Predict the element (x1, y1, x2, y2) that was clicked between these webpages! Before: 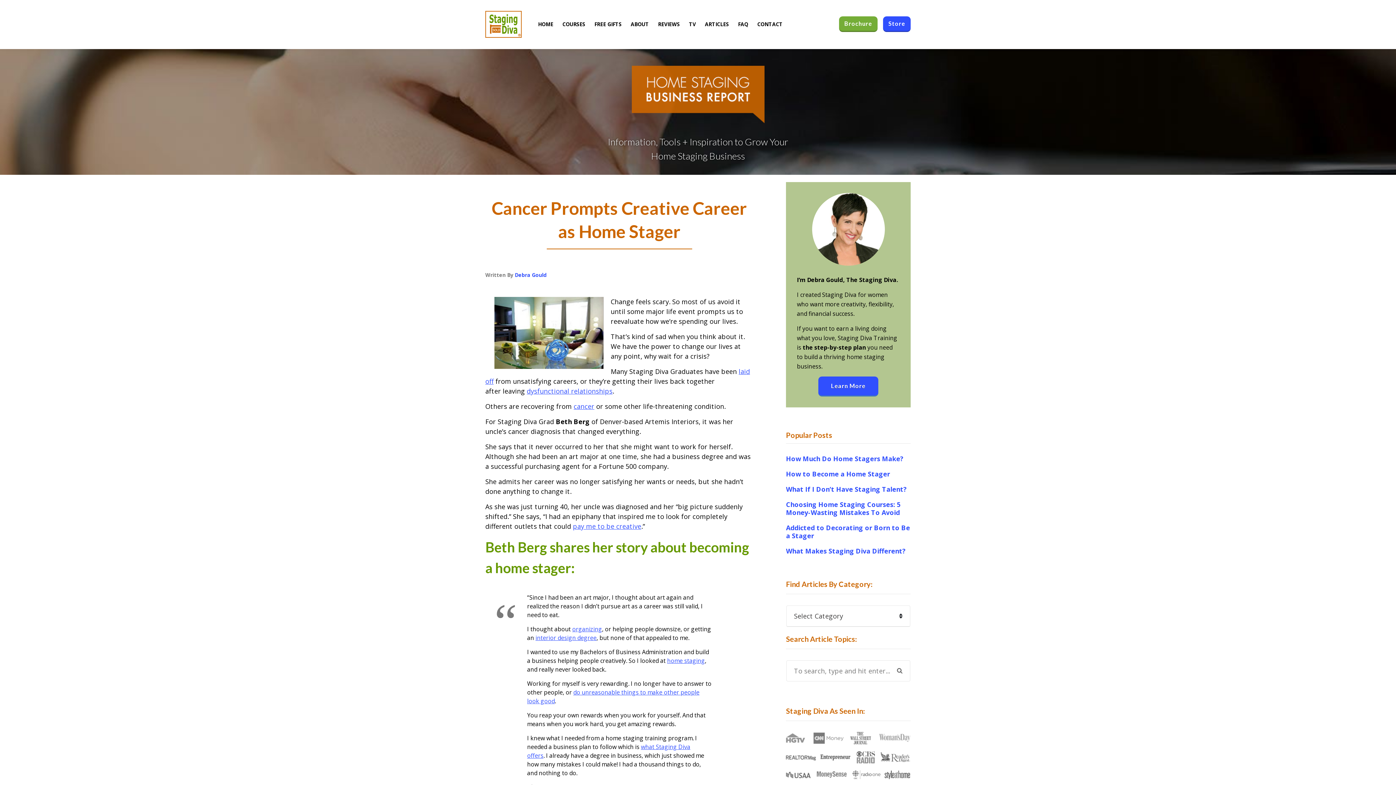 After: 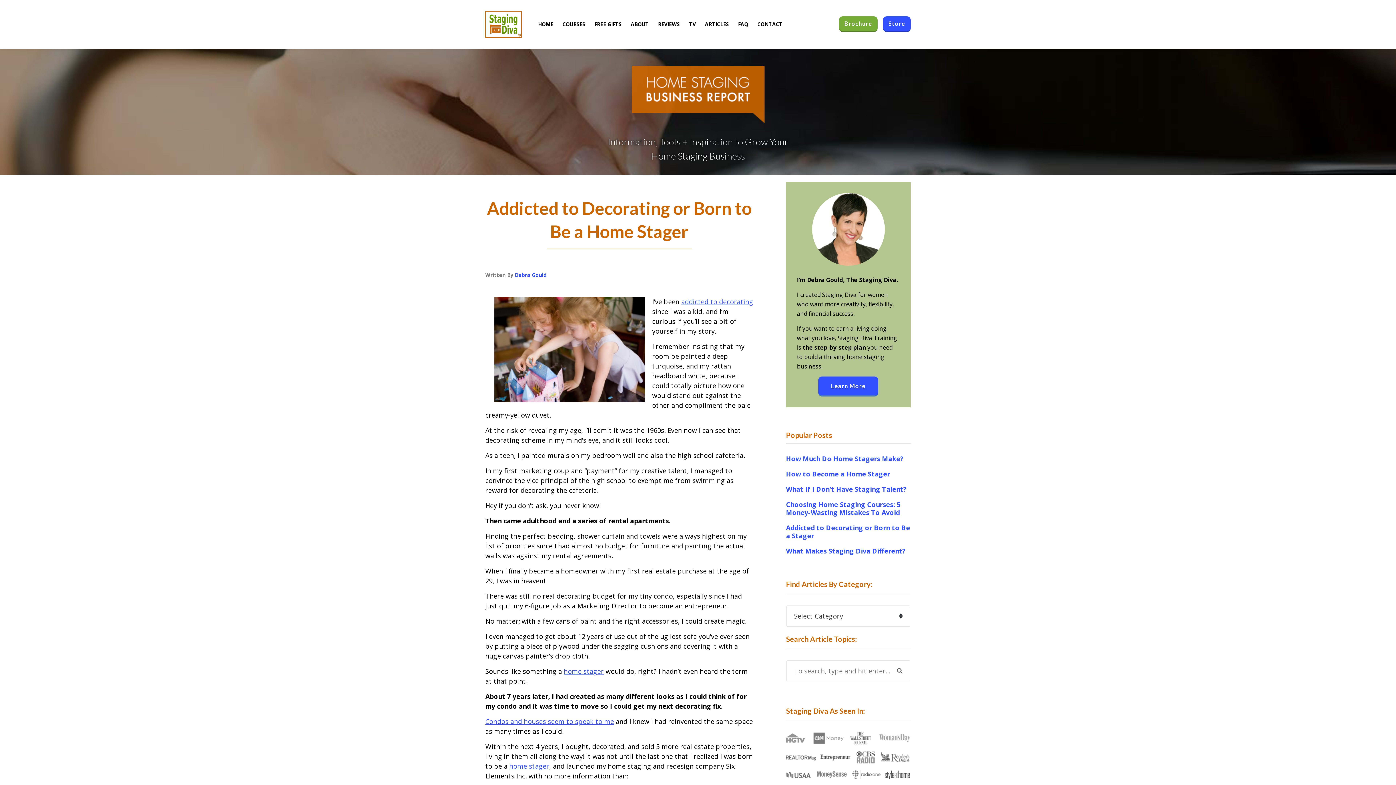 Action: label: Addicted to Decorating or Born to Be a Stager bbox: (786, 523, 910, 540)